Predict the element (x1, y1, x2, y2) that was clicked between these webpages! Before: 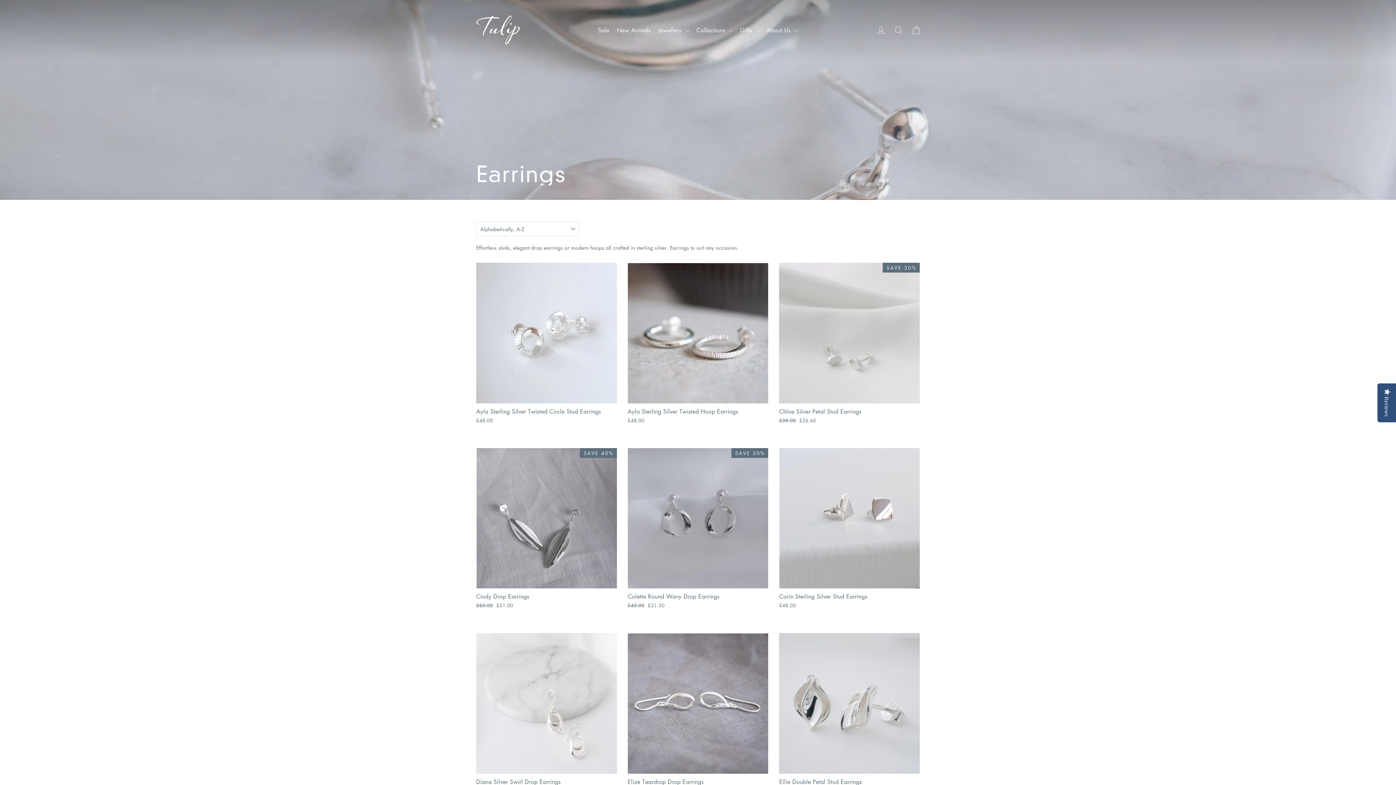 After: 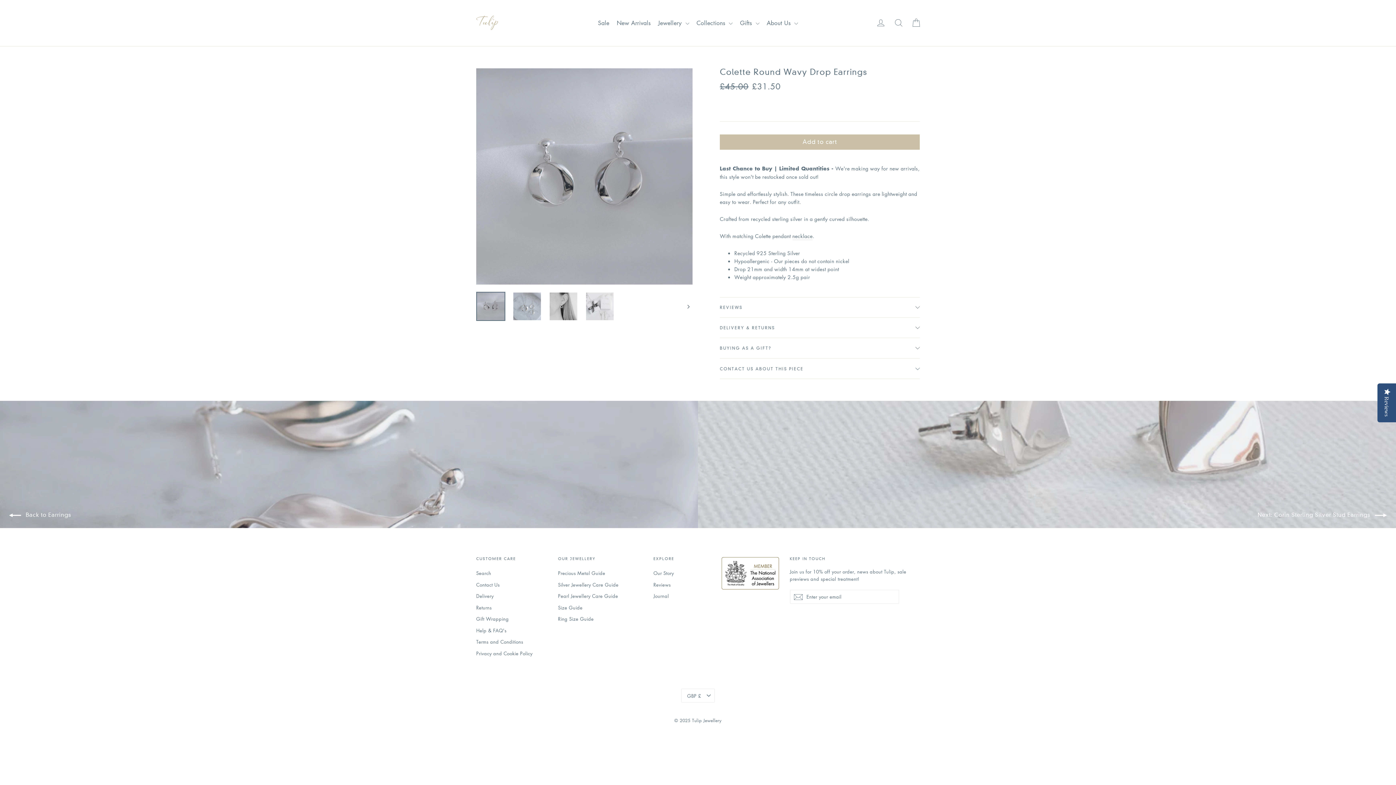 Action: label: Colette Round Wavy Drop Earrings
Regular price
£45.00 
Sale price
£31.50 bbox: (627, 448, 768, 619)